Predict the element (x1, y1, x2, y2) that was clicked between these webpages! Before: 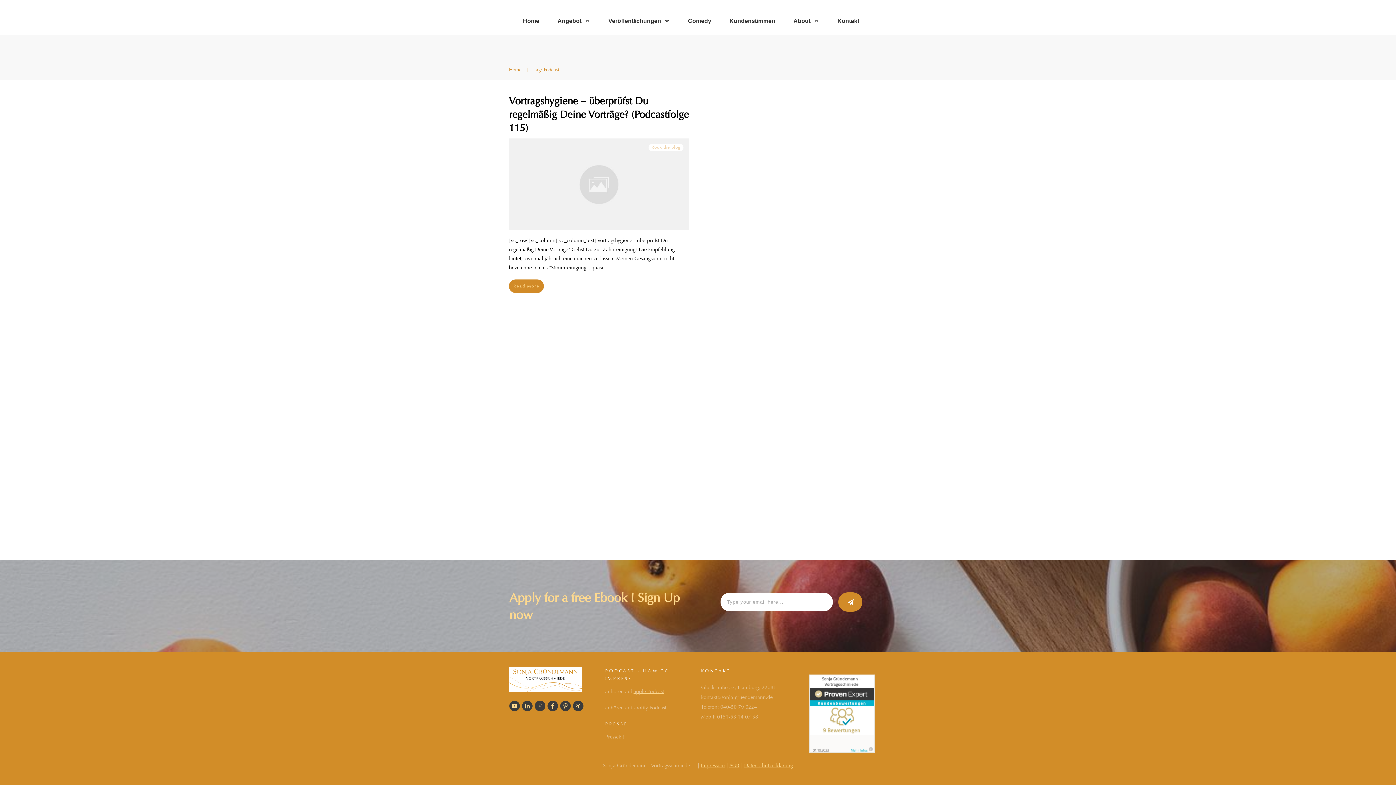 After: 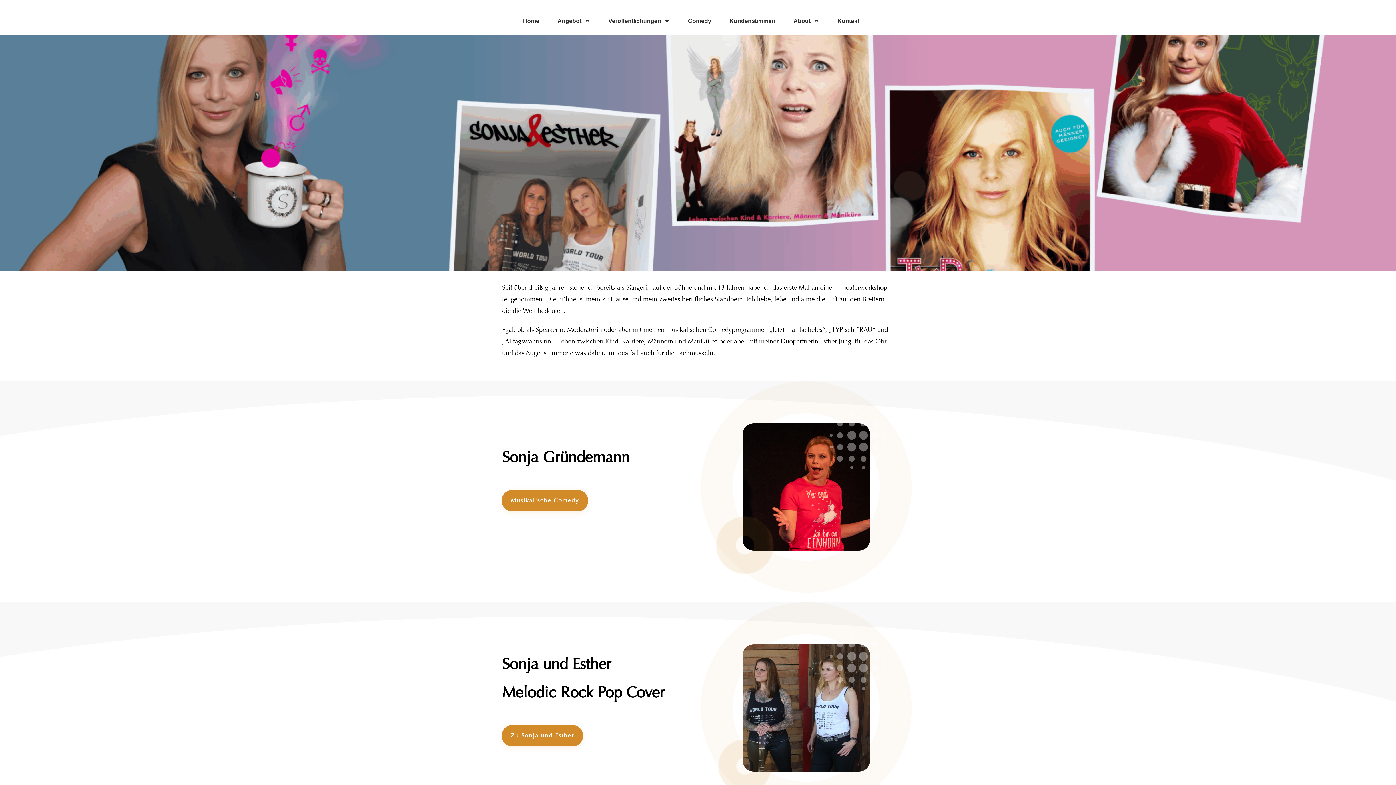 Action: label: Comedy bbox: (688, 15, 711, 26)